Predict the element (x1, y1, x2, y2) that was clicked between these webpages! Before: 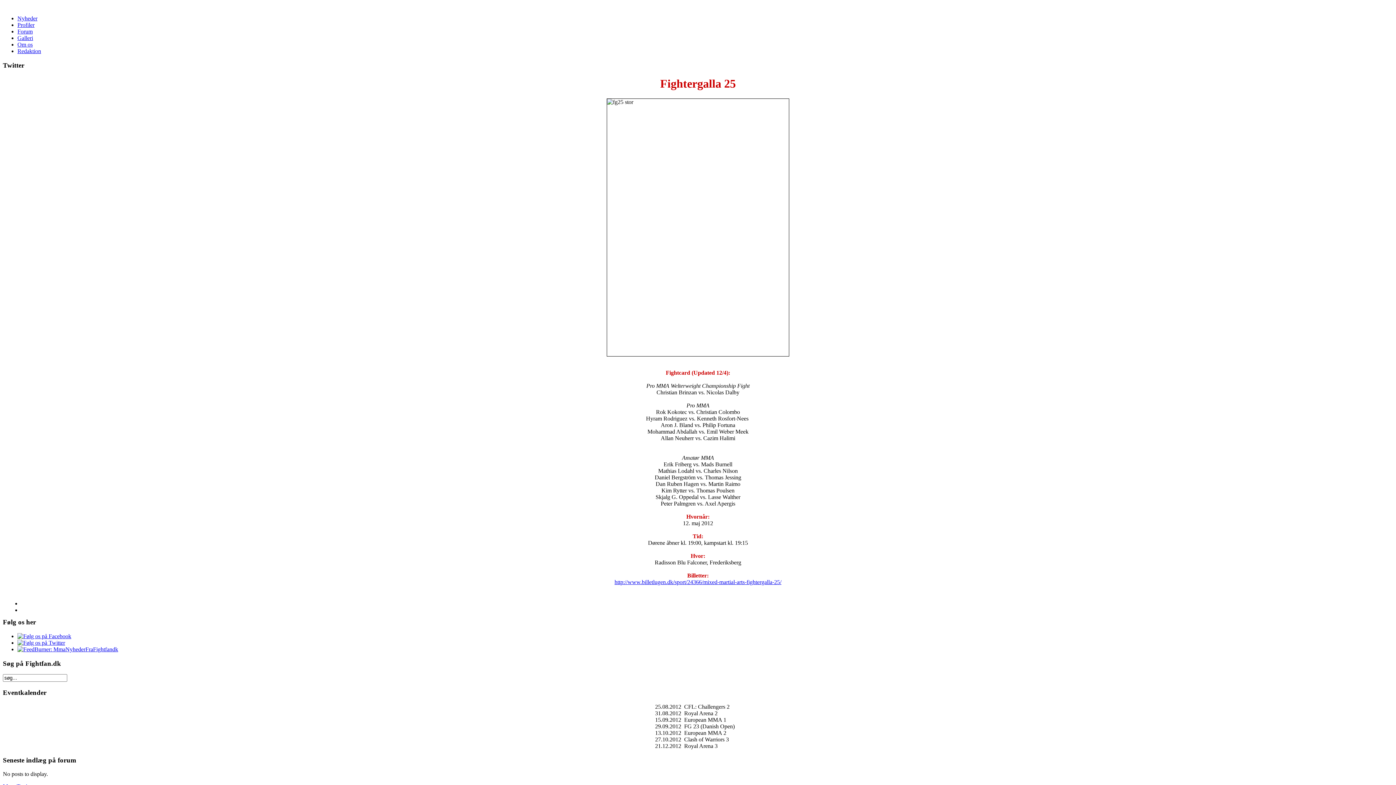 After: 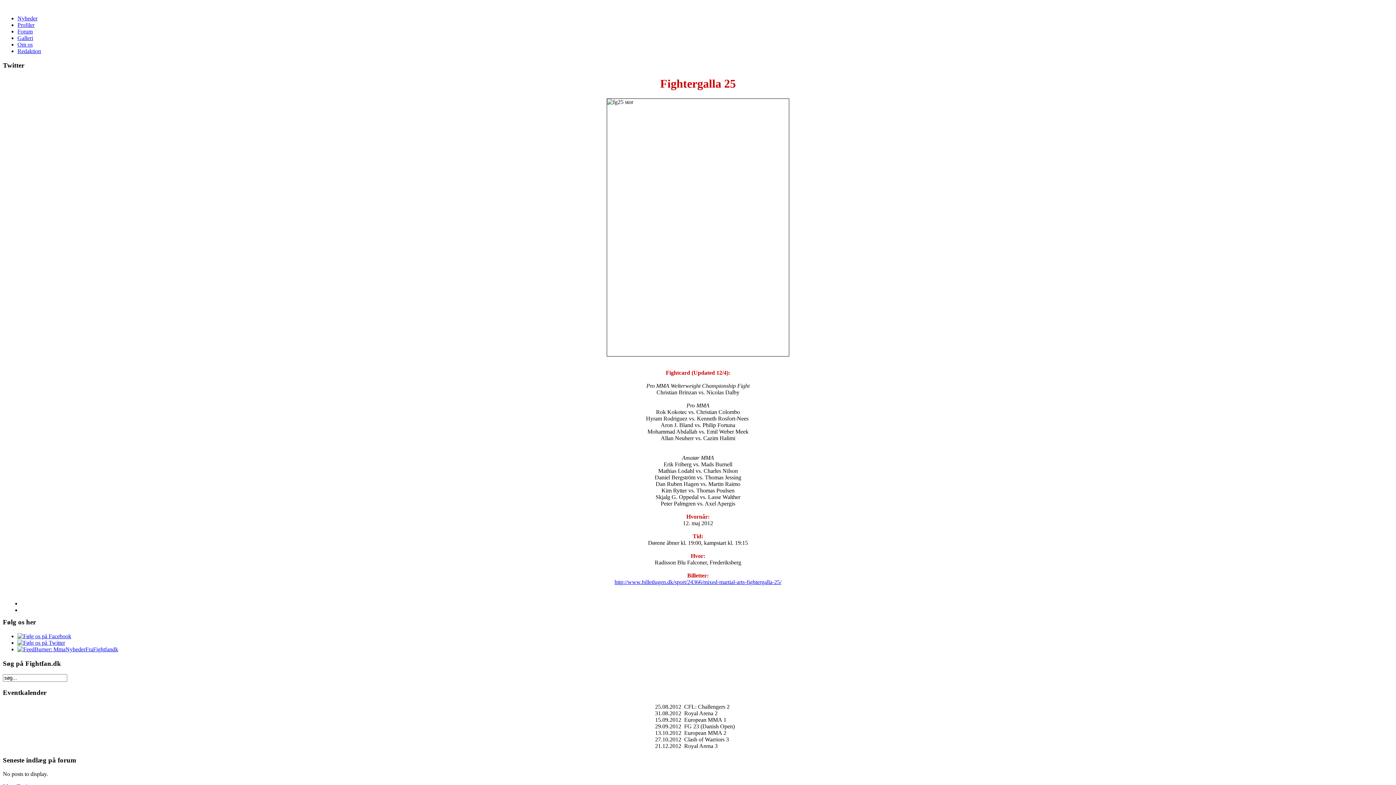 Action: bbox: (17, 646, 118, 652)